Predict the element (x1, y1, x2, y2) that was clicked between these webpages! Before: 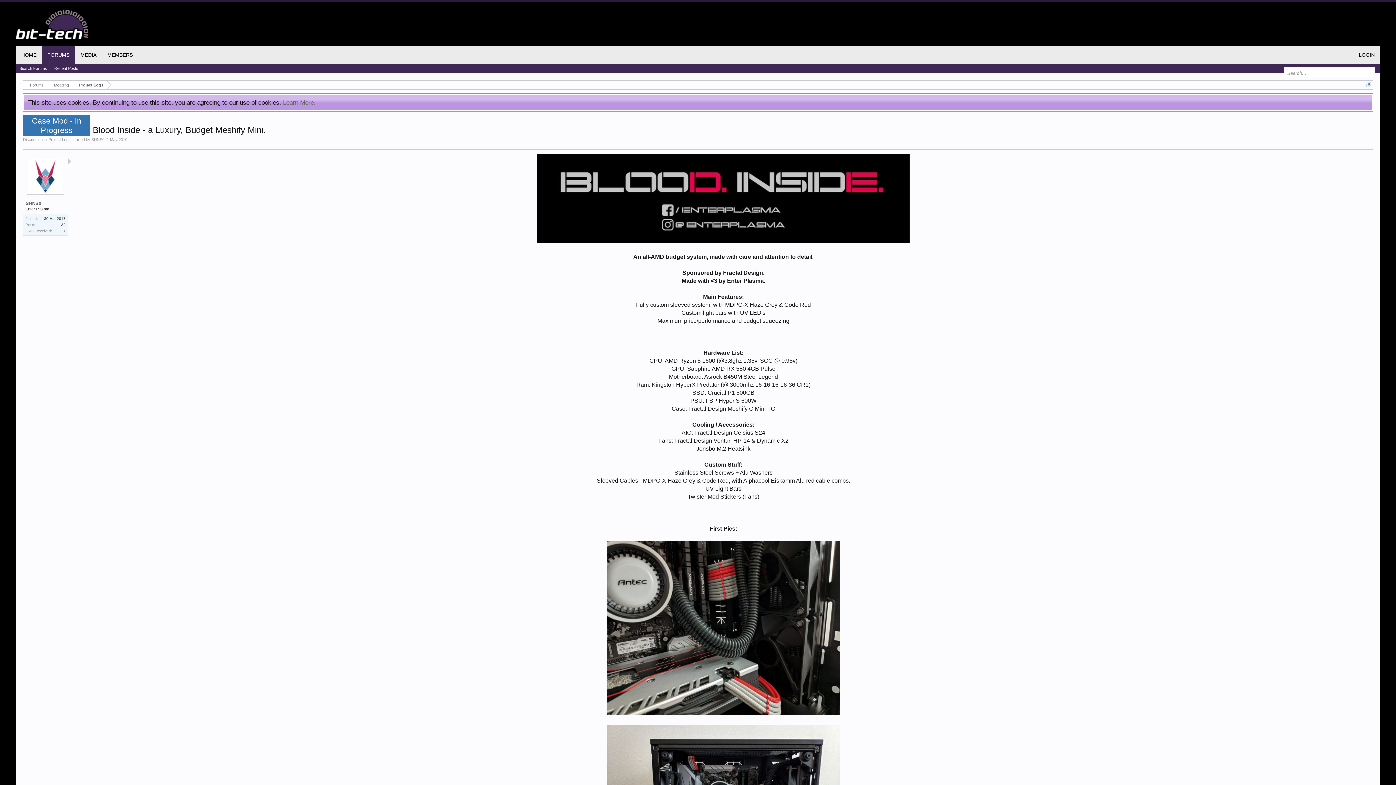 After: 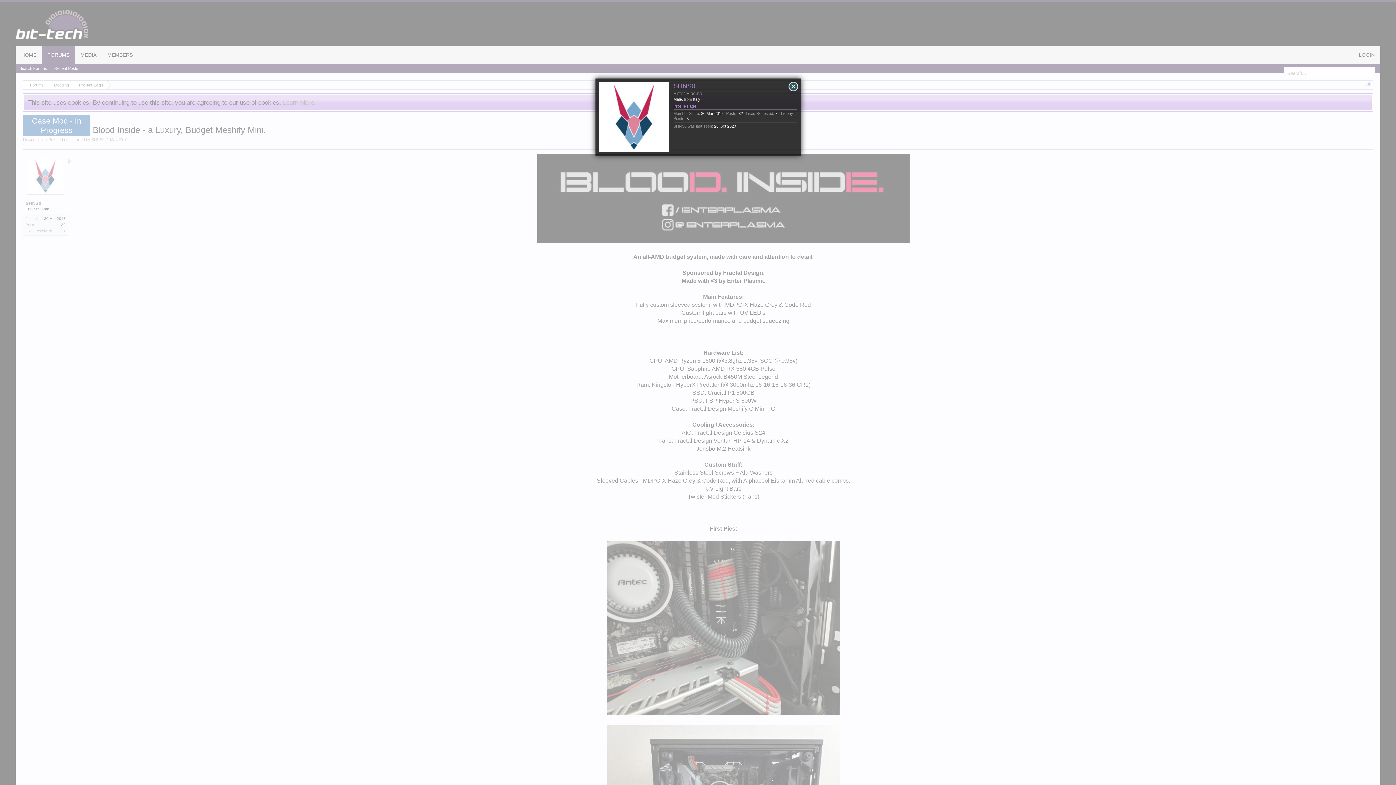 Action: bbox: (25, 200, 65, 206) label: SHNS0